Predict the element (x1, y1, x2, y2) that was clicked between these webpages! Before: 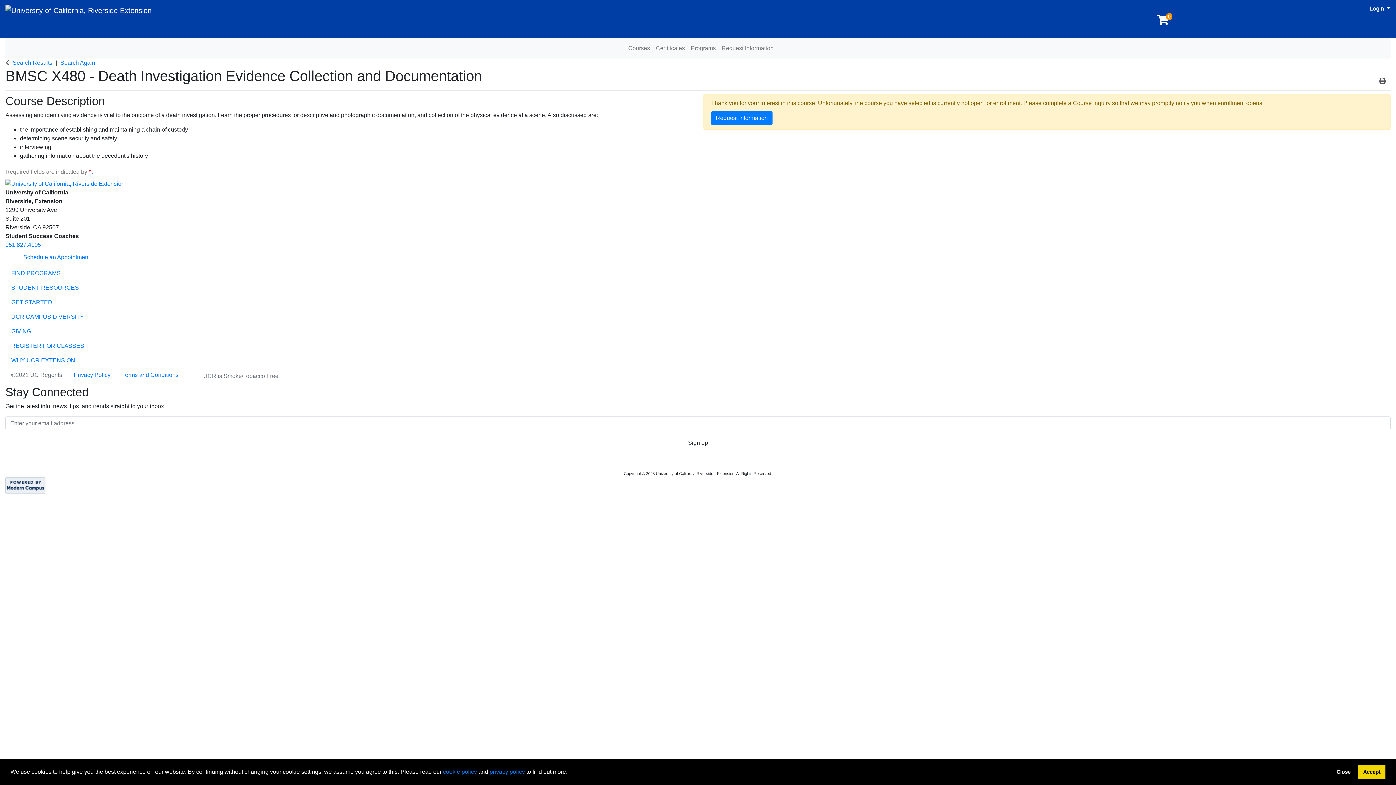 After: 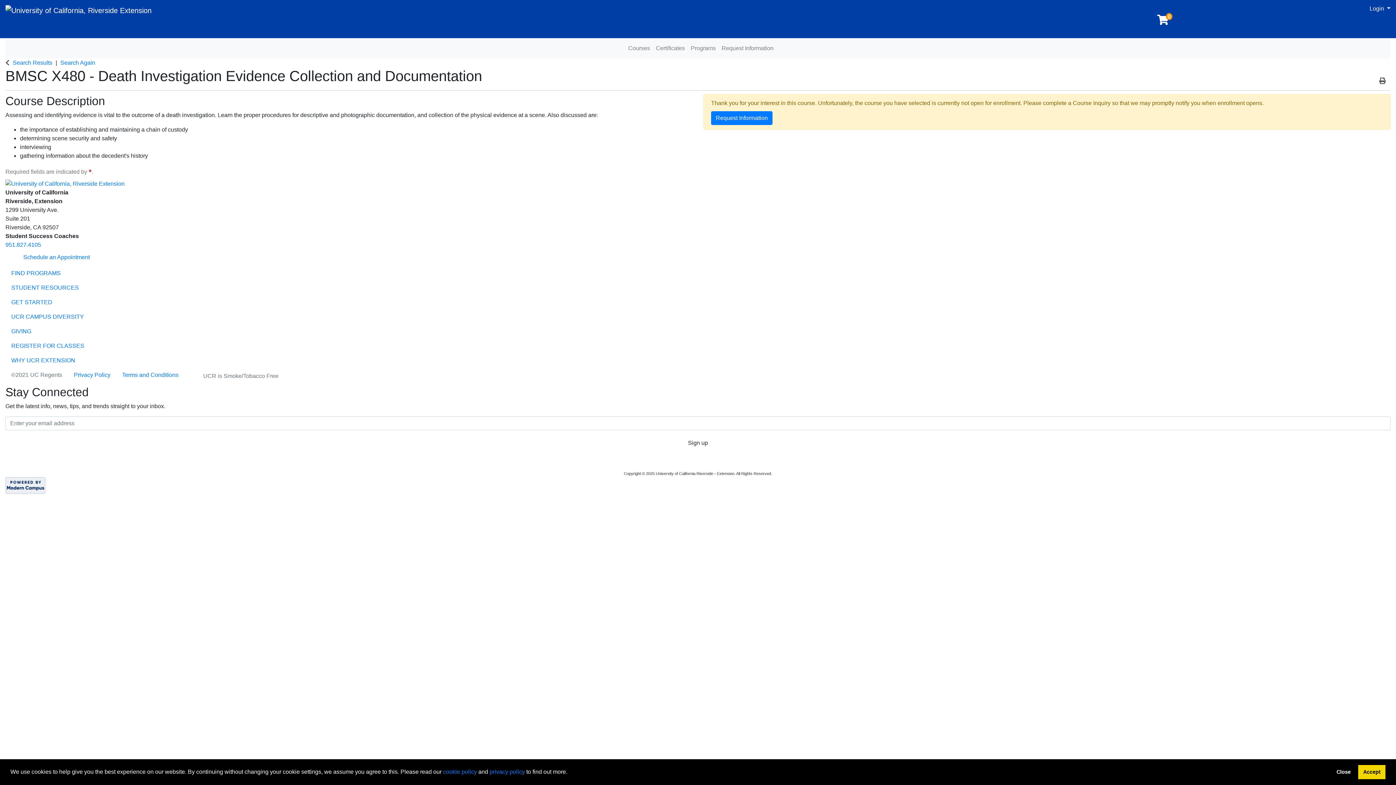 Action: bbox: (5, 482, 45, 488)